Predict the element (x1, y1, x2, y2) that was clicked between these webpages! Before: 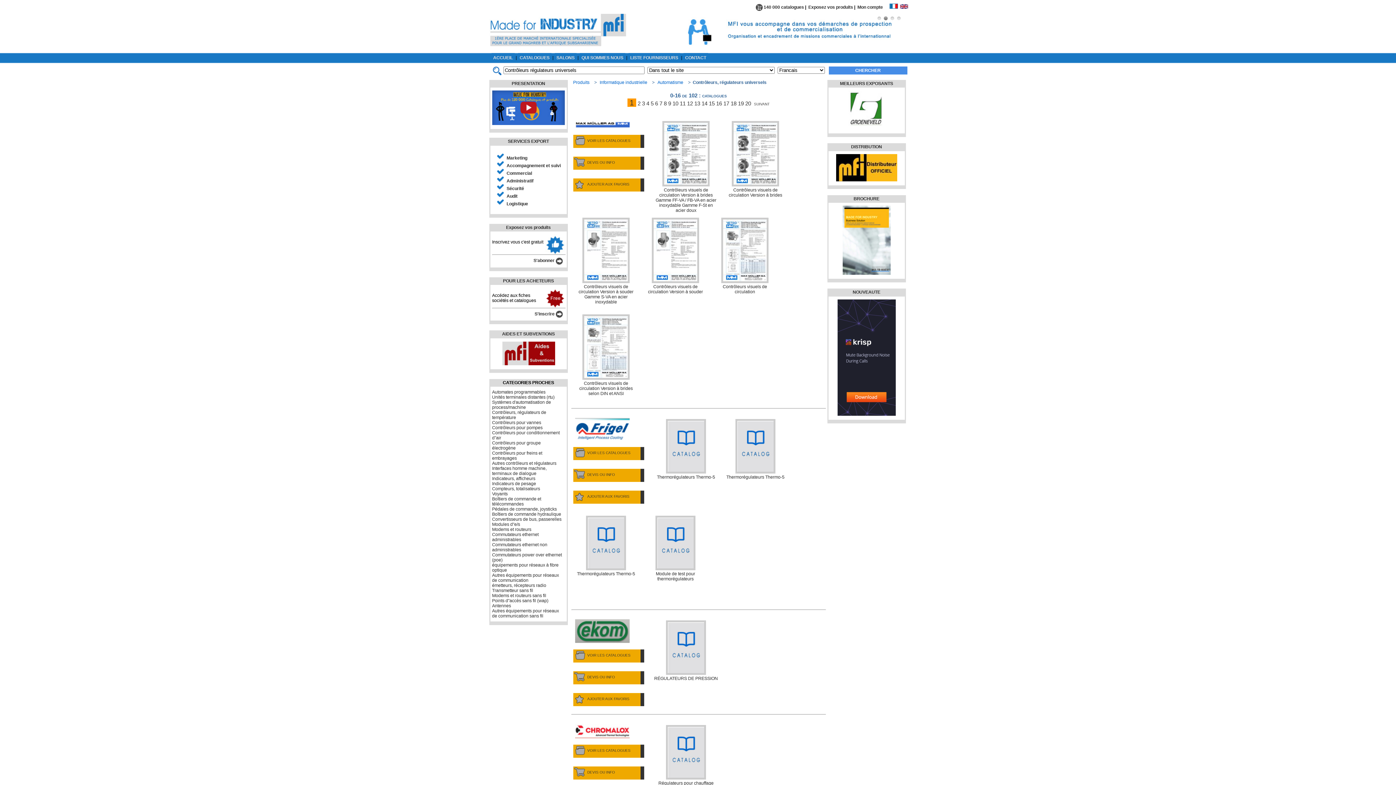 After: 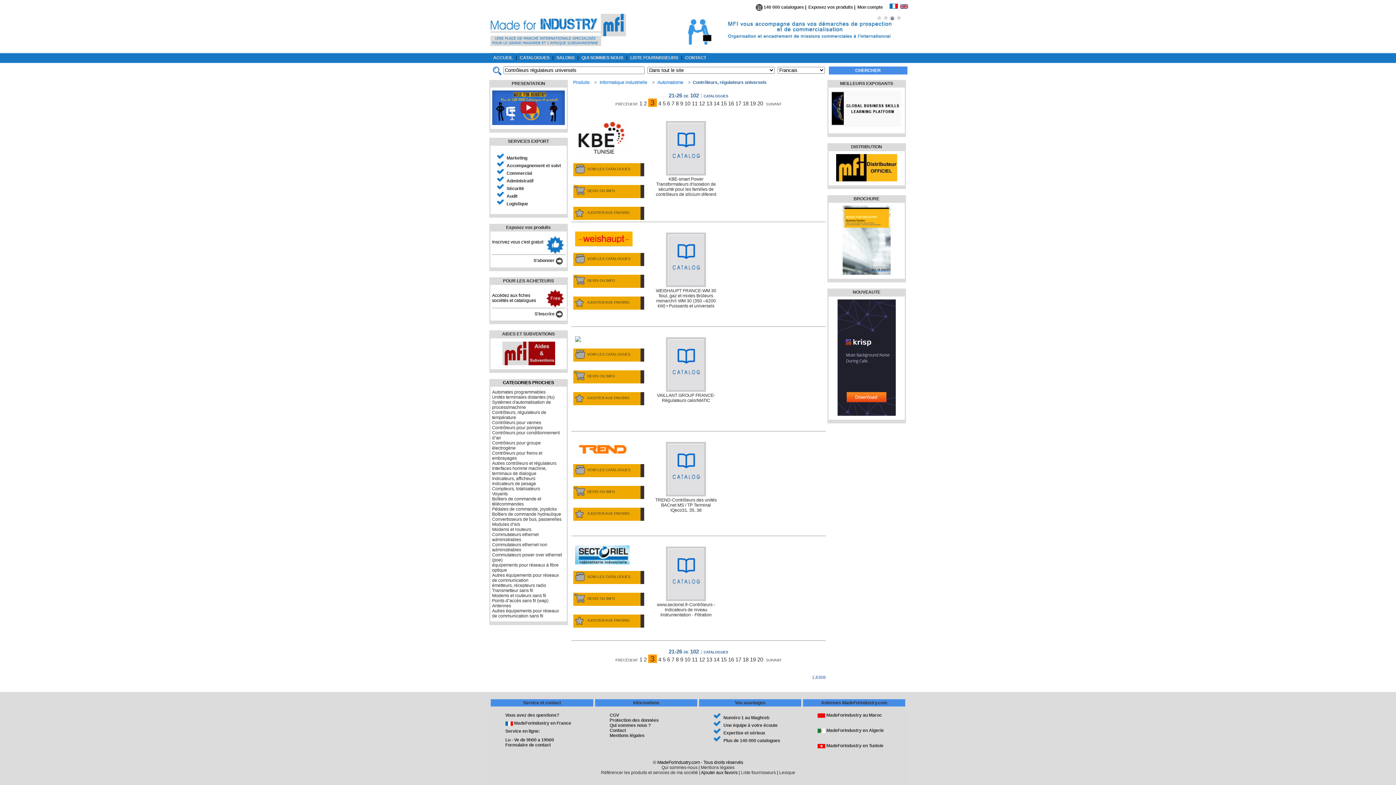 Action: label: 3 bbox: (642, 100, 645, 106)